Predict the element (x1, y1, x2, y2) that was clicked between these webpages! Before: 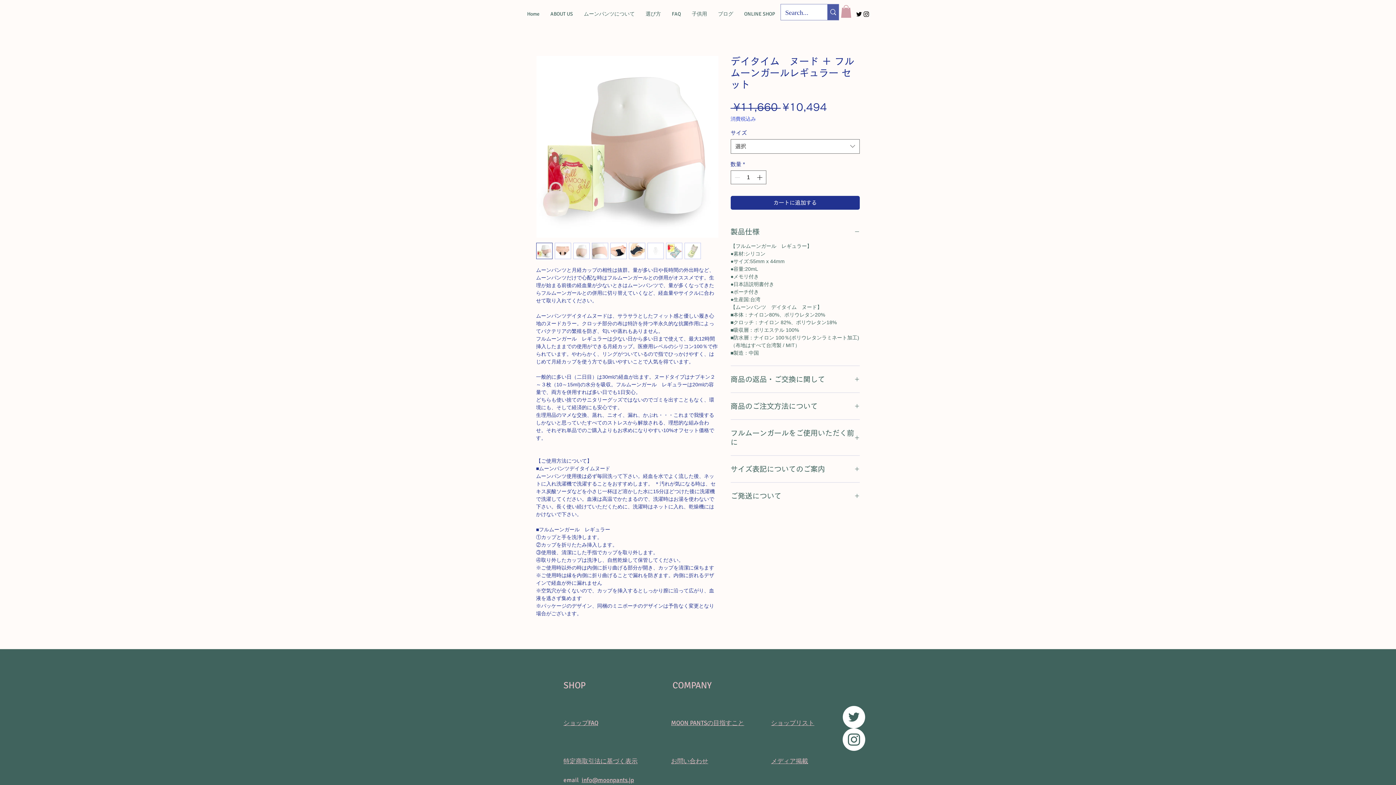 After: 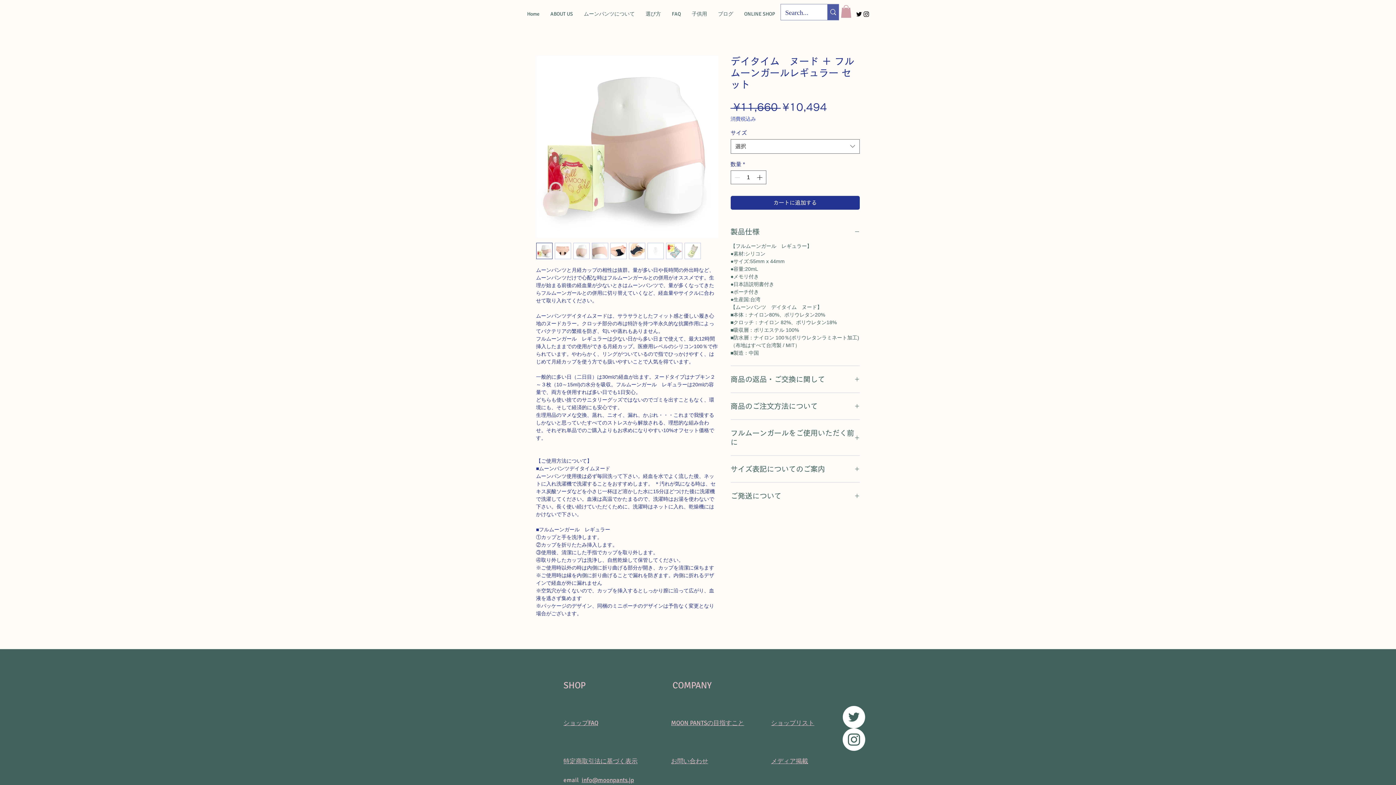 Action: bbox: (628, 242, 645, 259)